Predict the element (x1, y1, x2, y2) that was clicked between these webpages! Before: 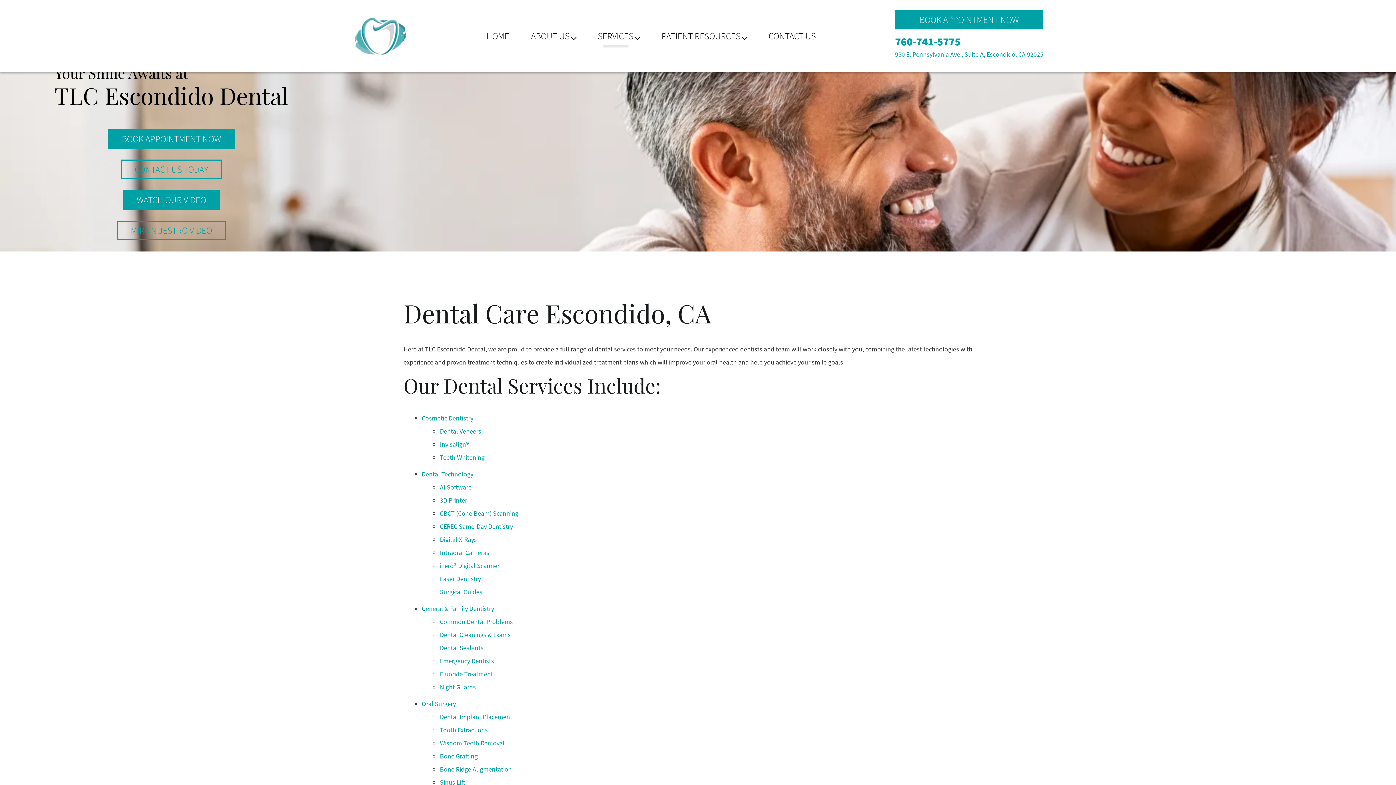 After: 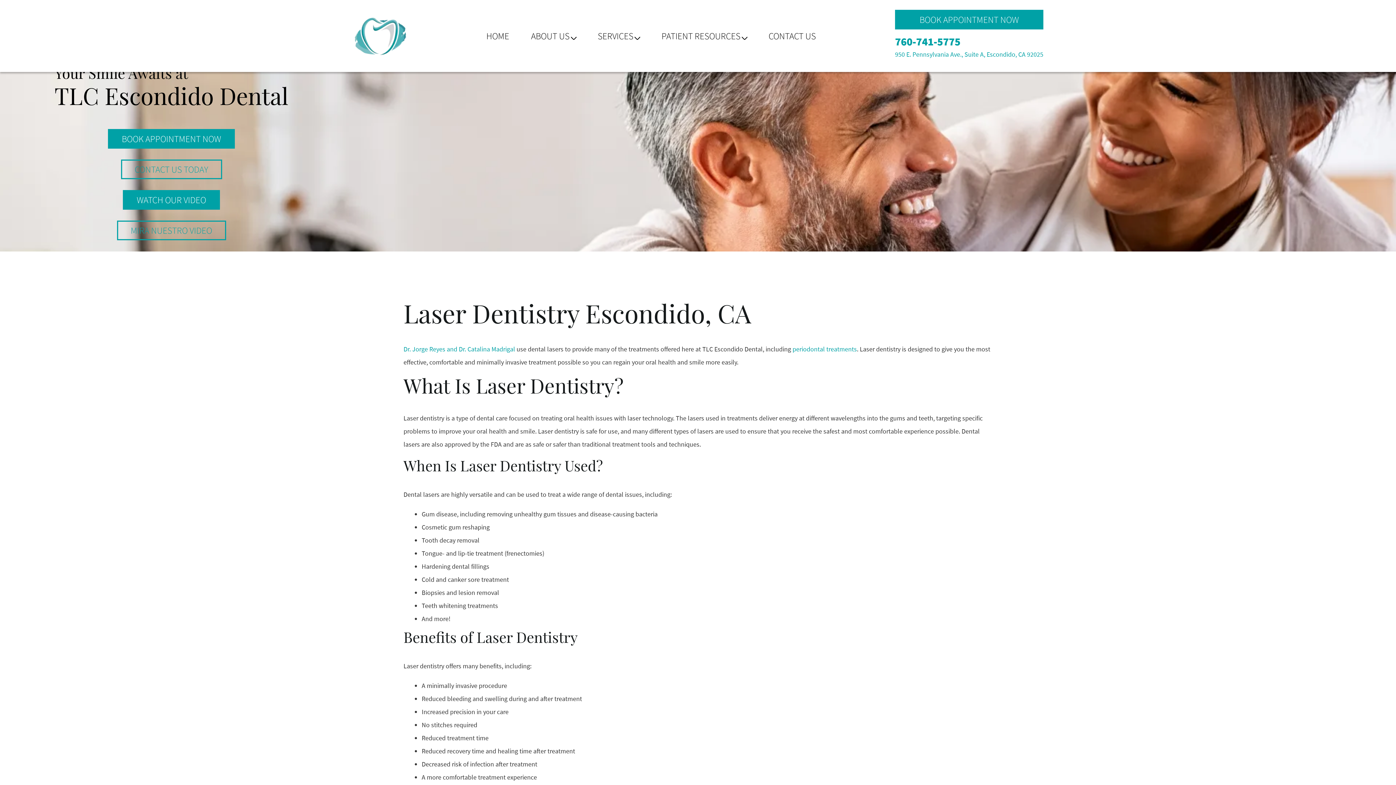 Action: bbox: (440, 574, 481, 583) label: Laser Dentistry